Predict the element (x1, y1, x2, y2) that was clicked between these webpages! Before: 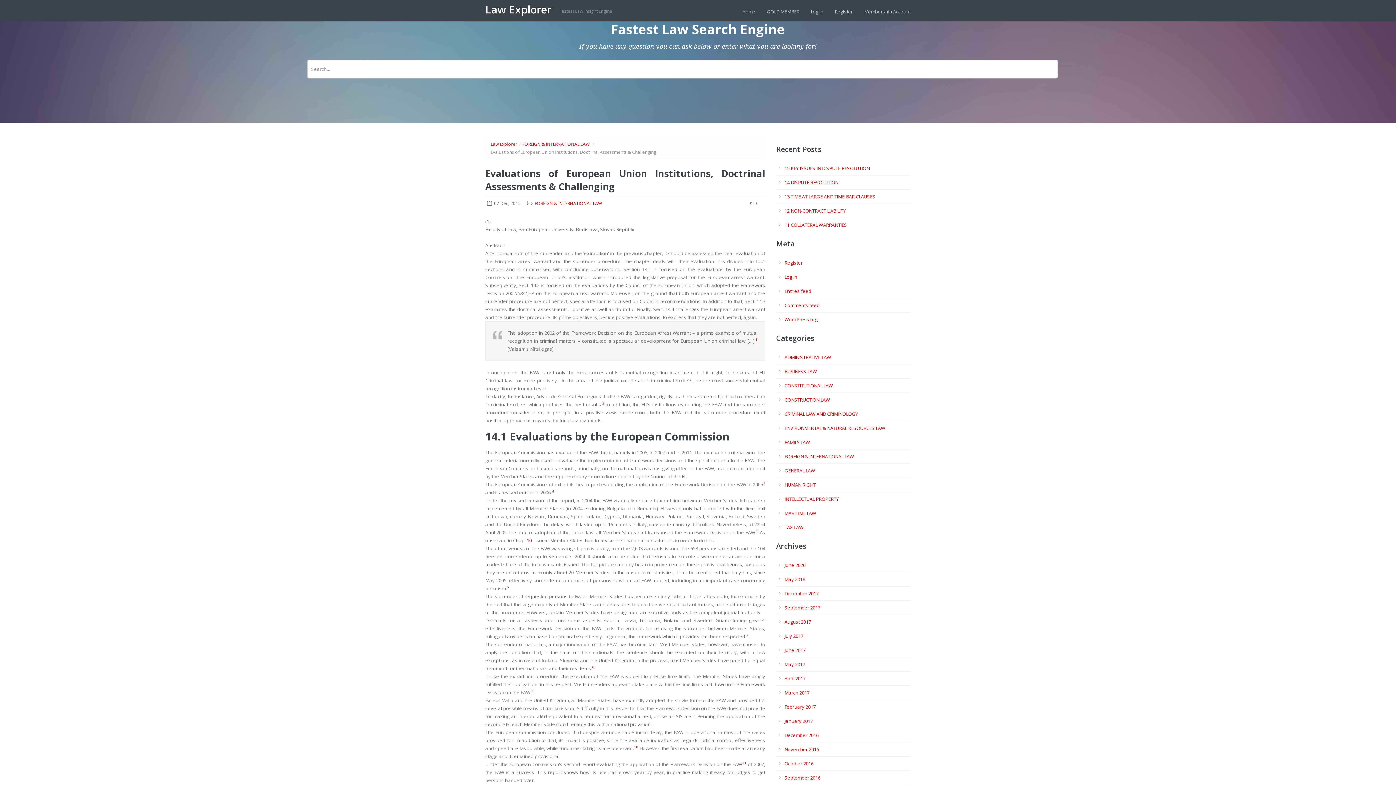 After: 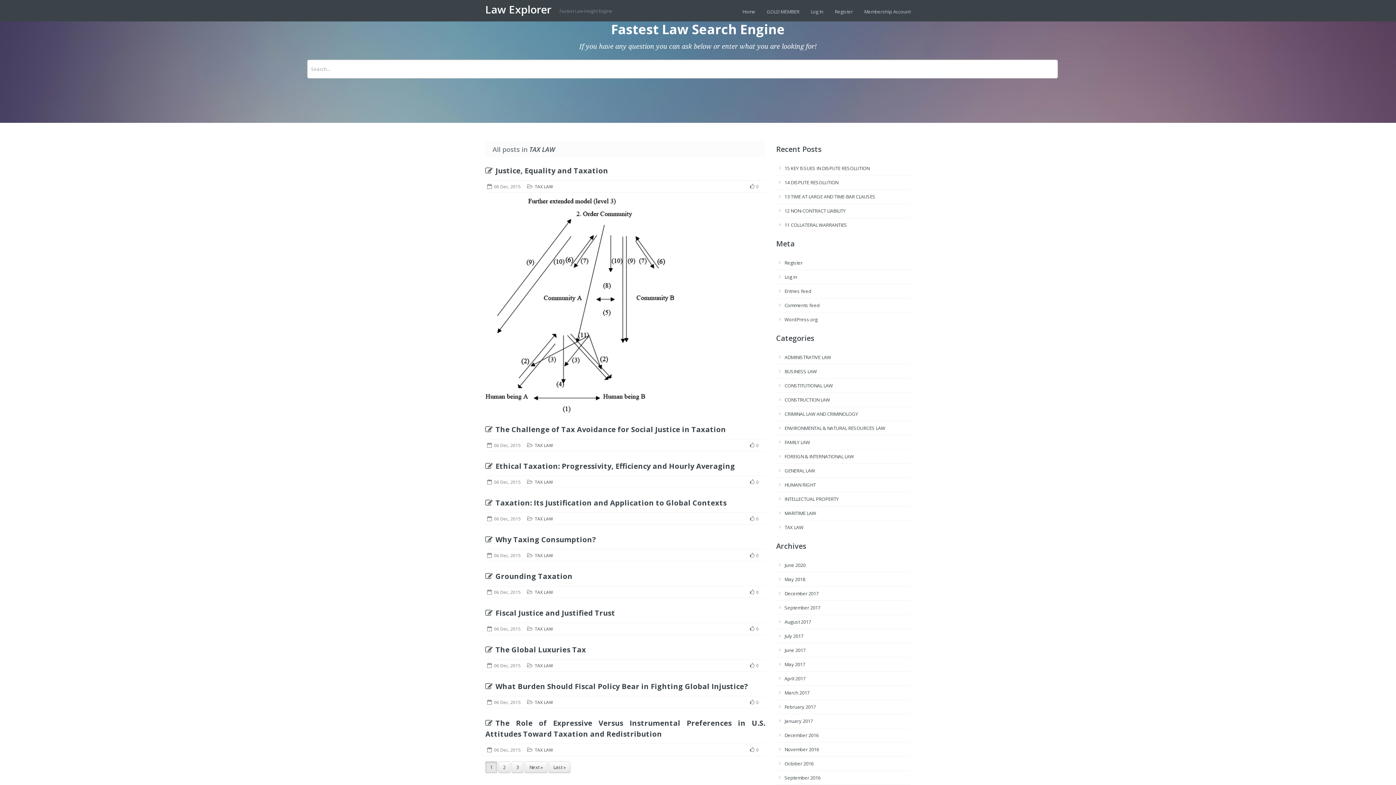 Action: bbox: (784, 524, 803, 530) label: TAX LAW